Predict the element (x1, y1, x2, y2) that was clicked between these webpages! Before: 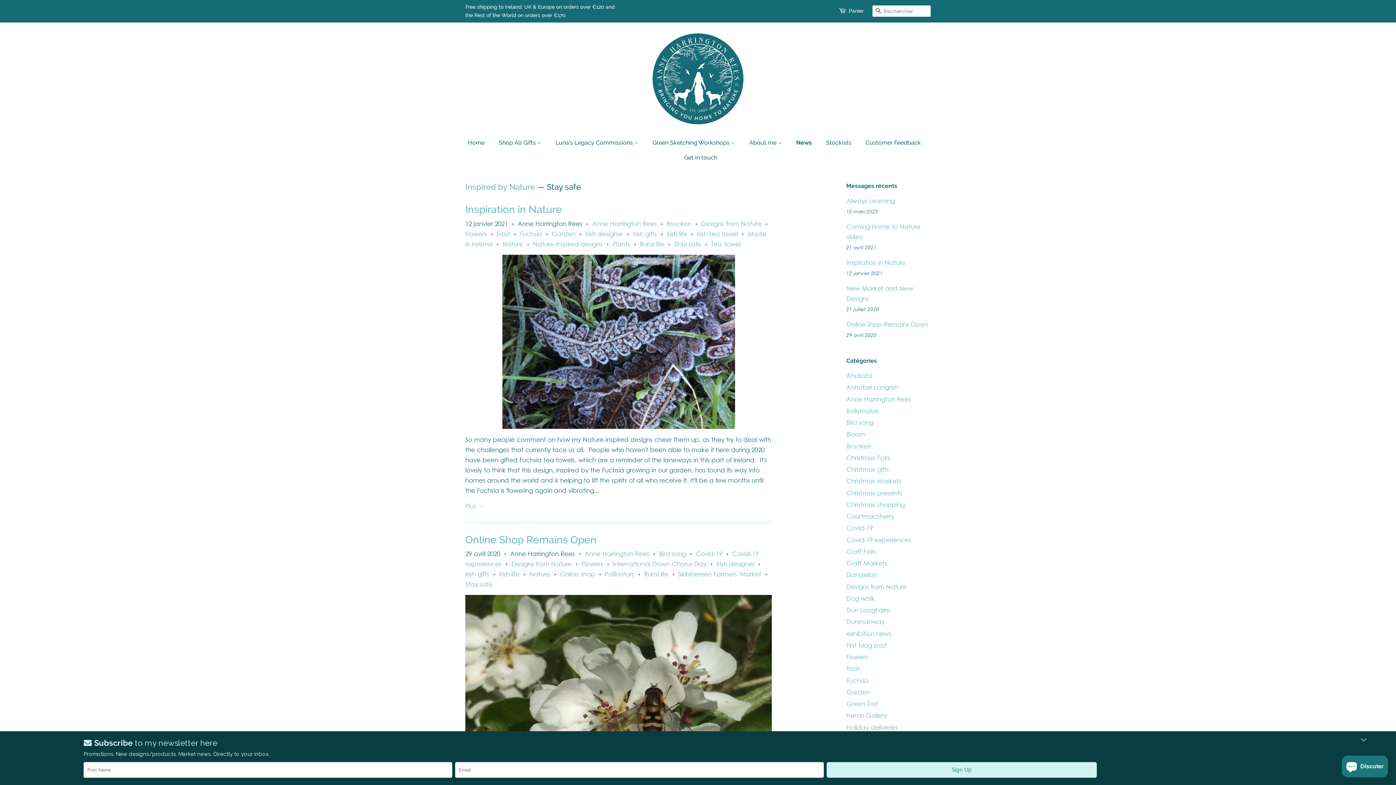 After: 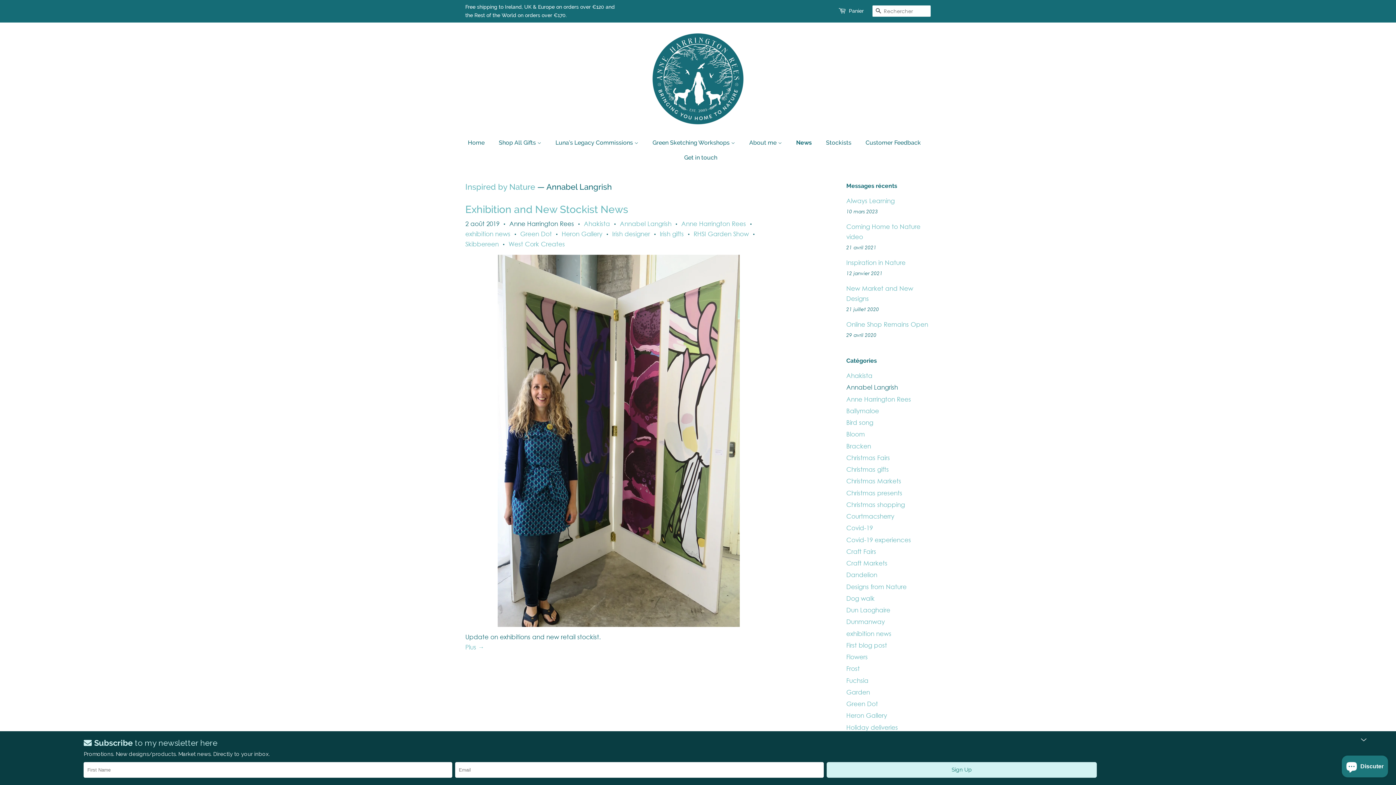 Action: label: Annabel Langrish bbox: (846, 383, 898, 391)